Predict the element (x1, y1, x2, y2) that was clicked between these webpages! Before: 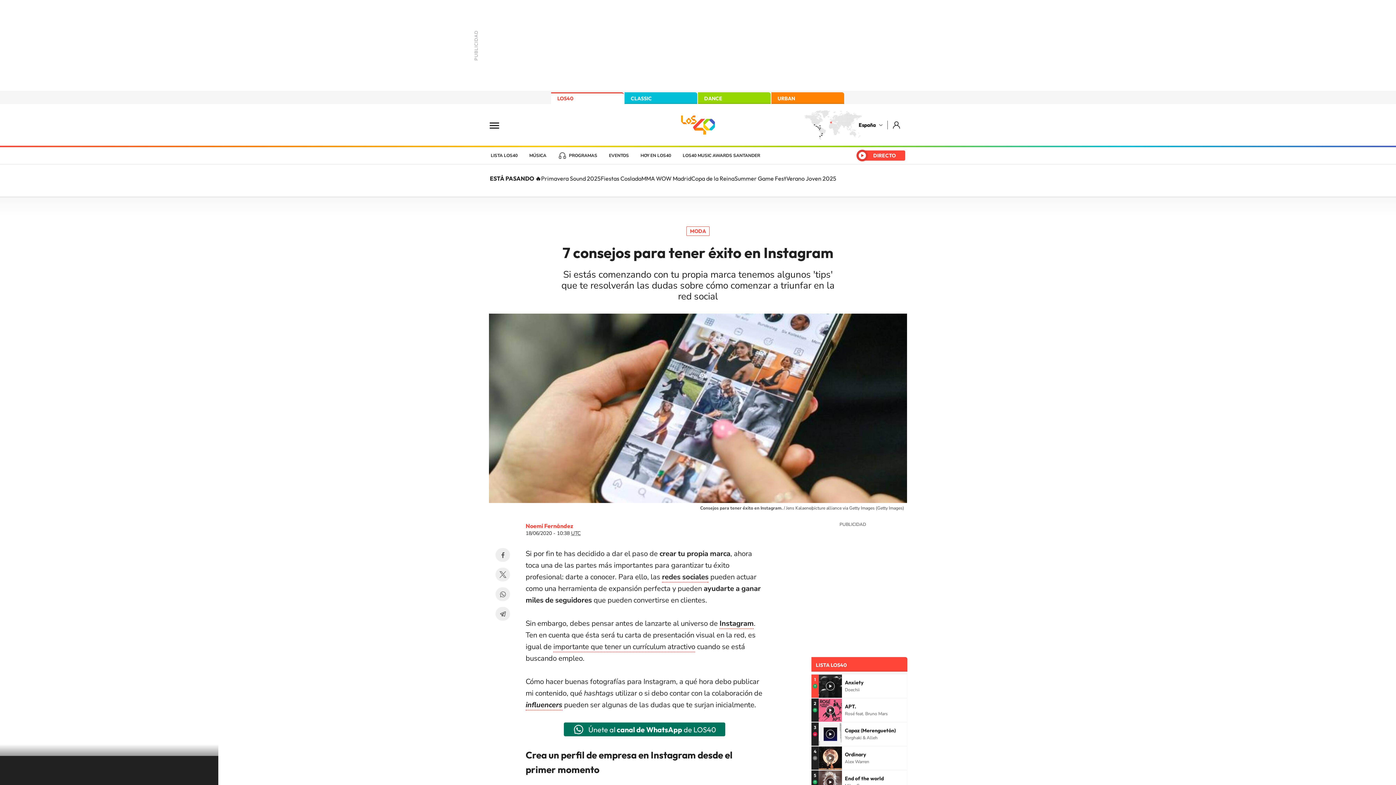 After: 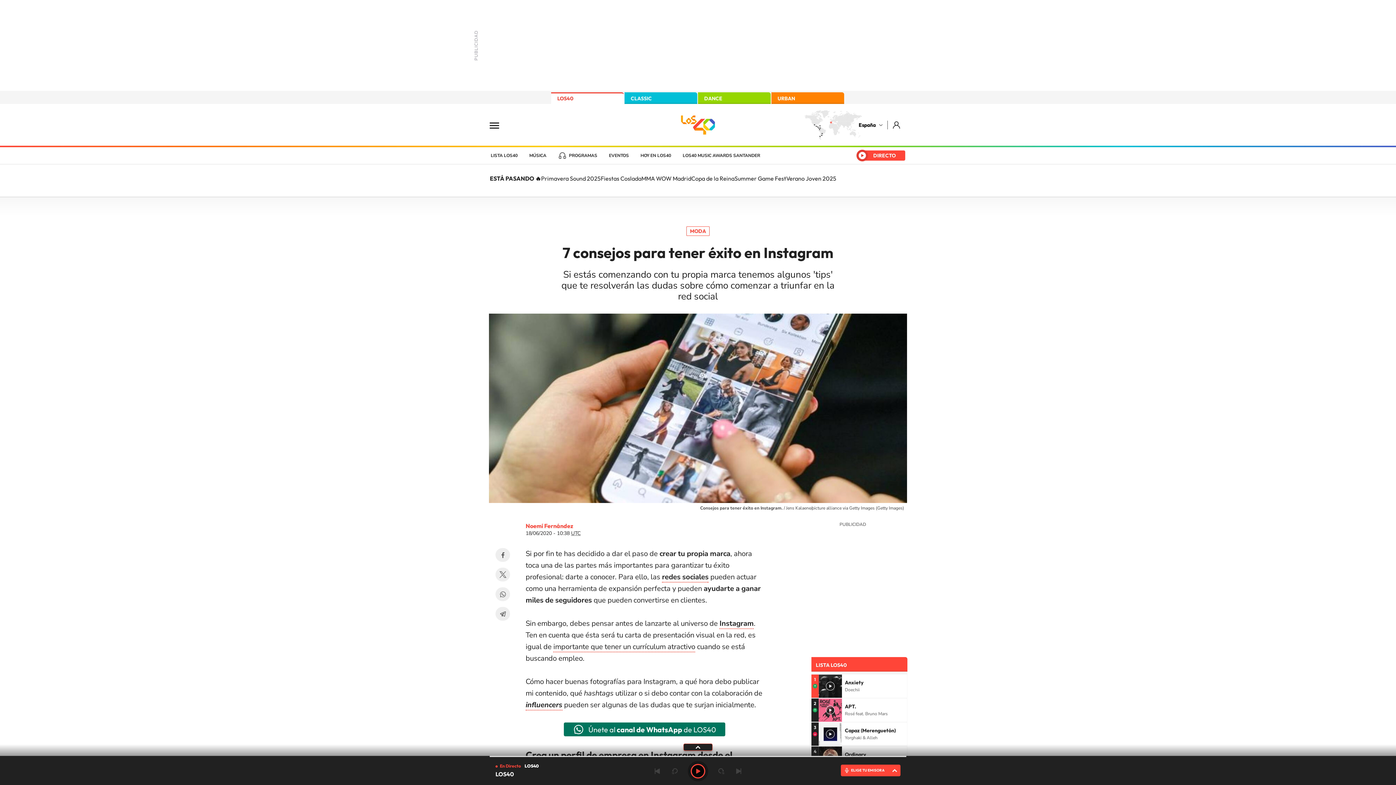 Action: bbox: (890, 118, 903, 131) label: Login